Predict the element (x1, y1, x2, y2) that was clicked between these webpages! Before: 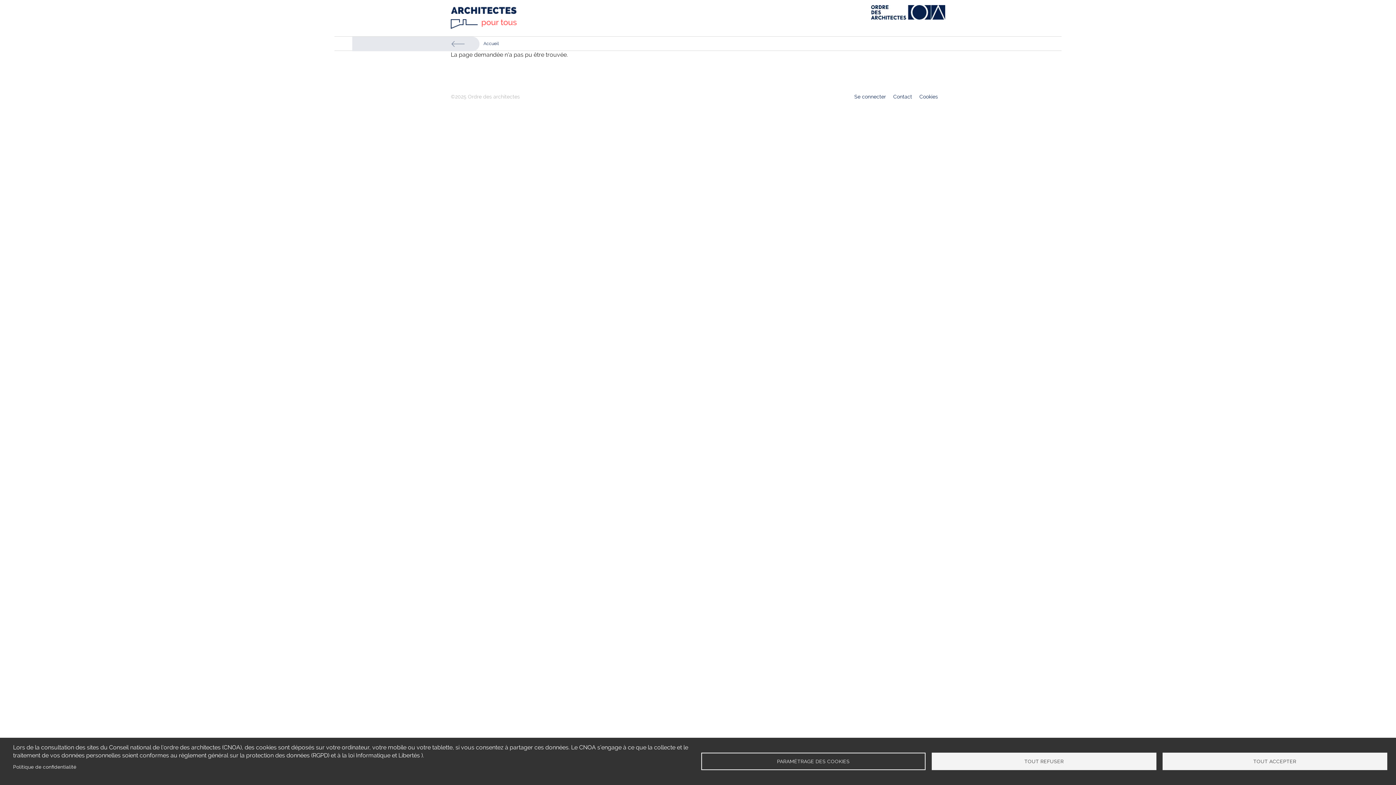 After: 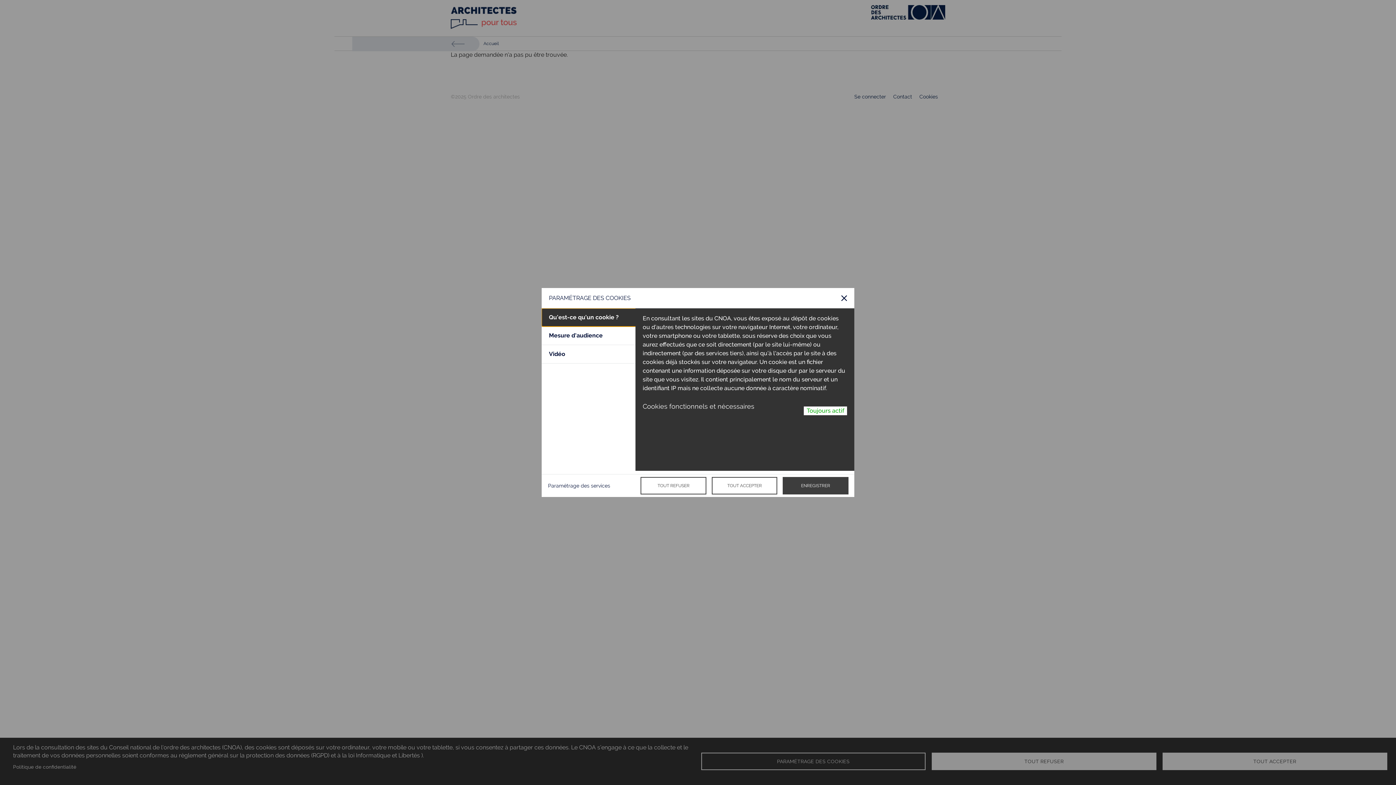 Action: bbox: (919, 93, 938, 99) label: Cookies